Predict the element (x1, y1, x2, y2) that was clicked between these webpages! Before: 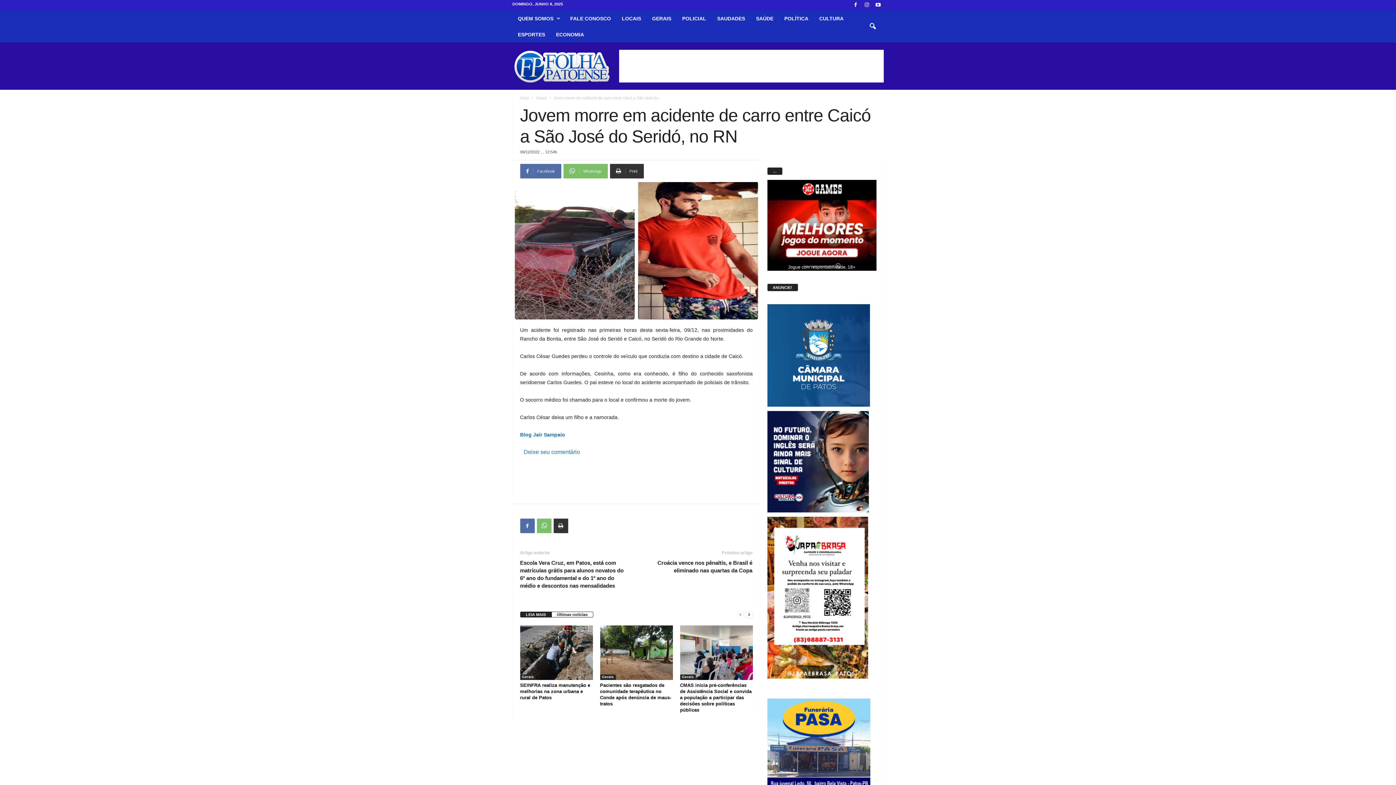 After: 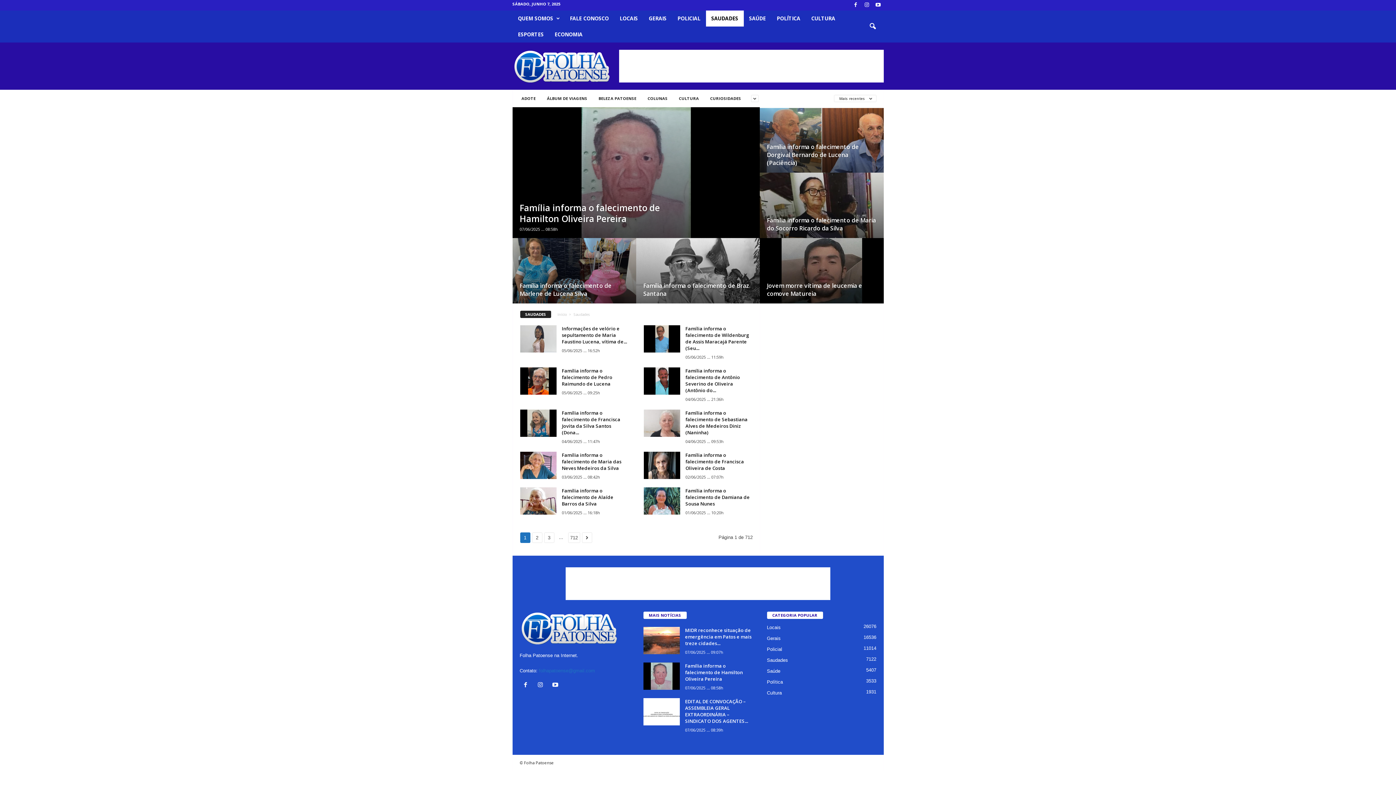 Action: label: SAUDADES bbox: (711, 10, 750, 26)